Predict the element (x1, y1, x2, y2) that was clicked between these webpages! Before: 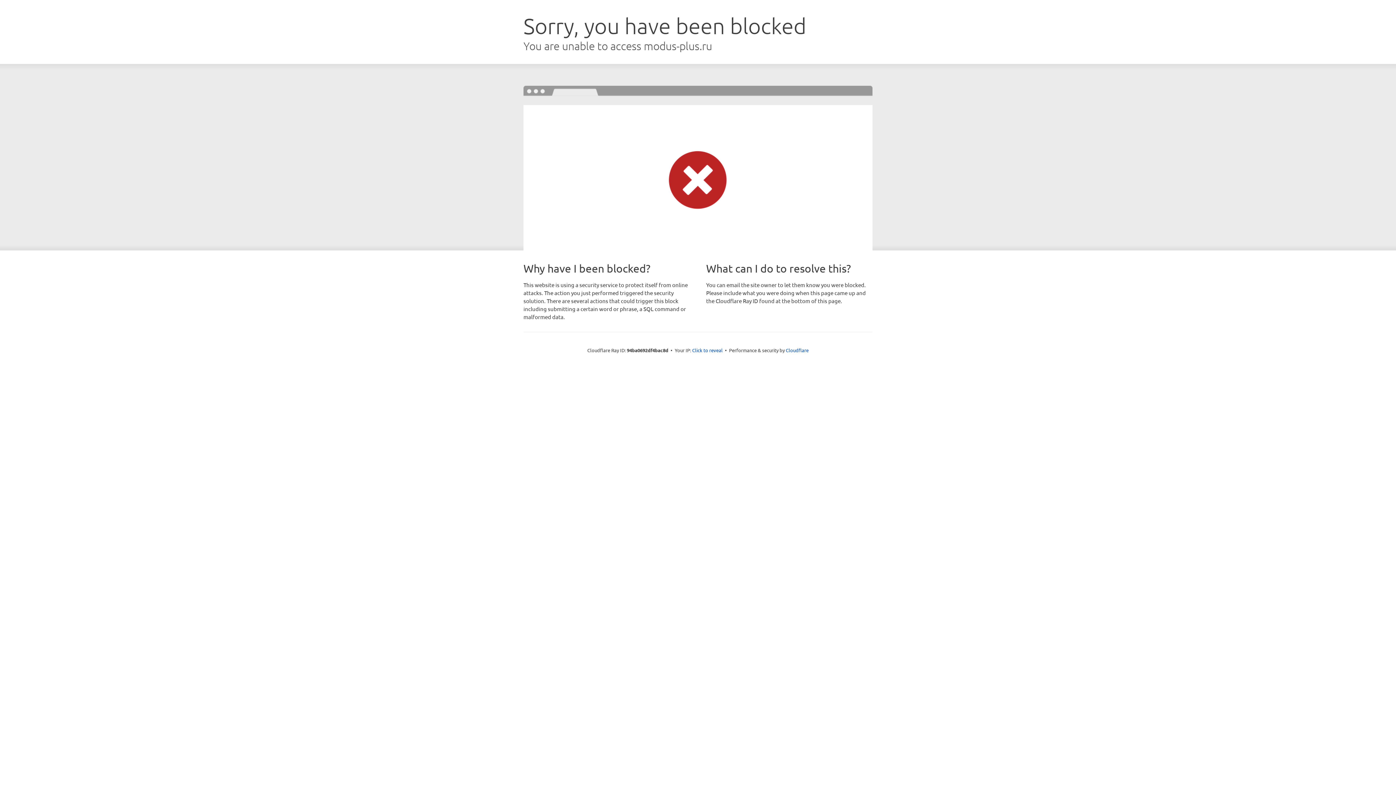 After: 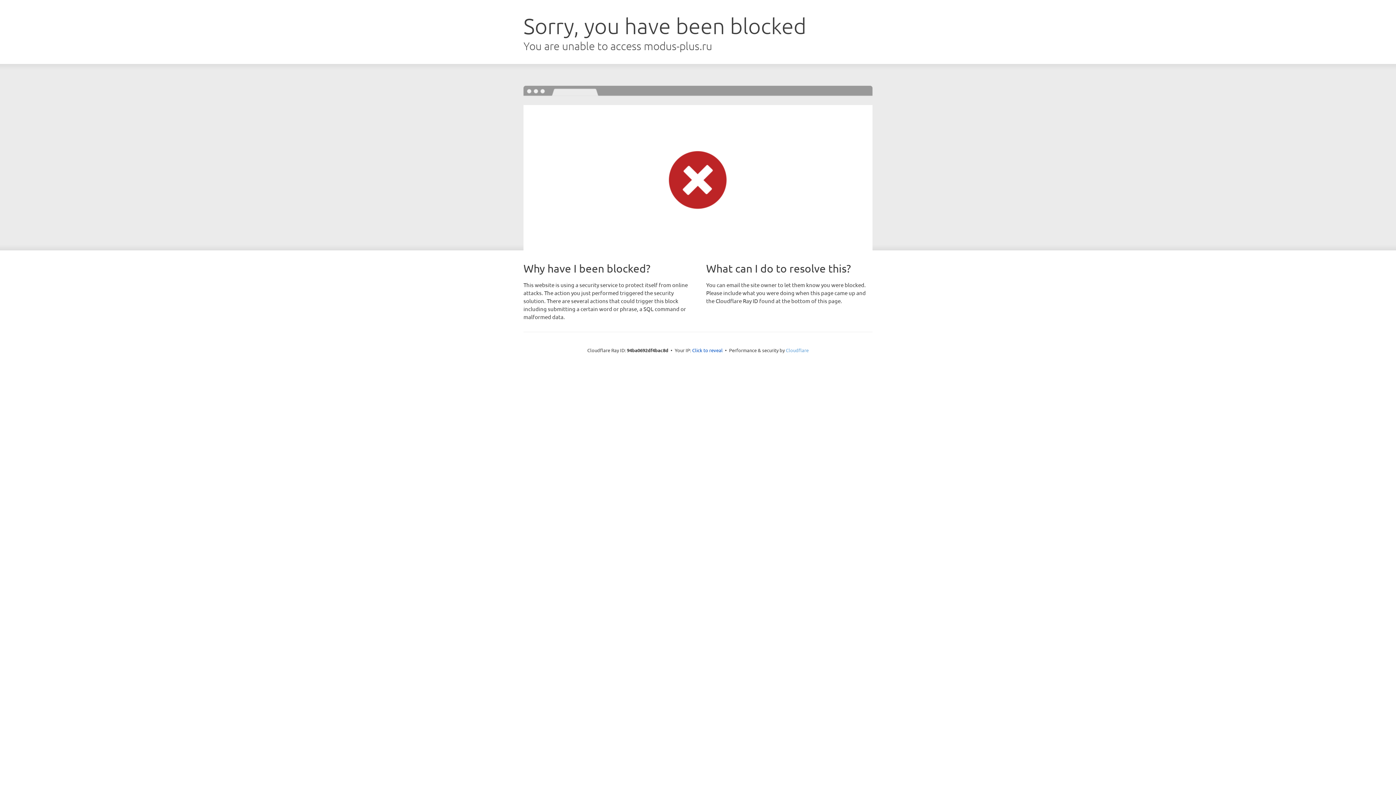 Action: bbox: (786, 347, 808, 353) label: Cloudflare